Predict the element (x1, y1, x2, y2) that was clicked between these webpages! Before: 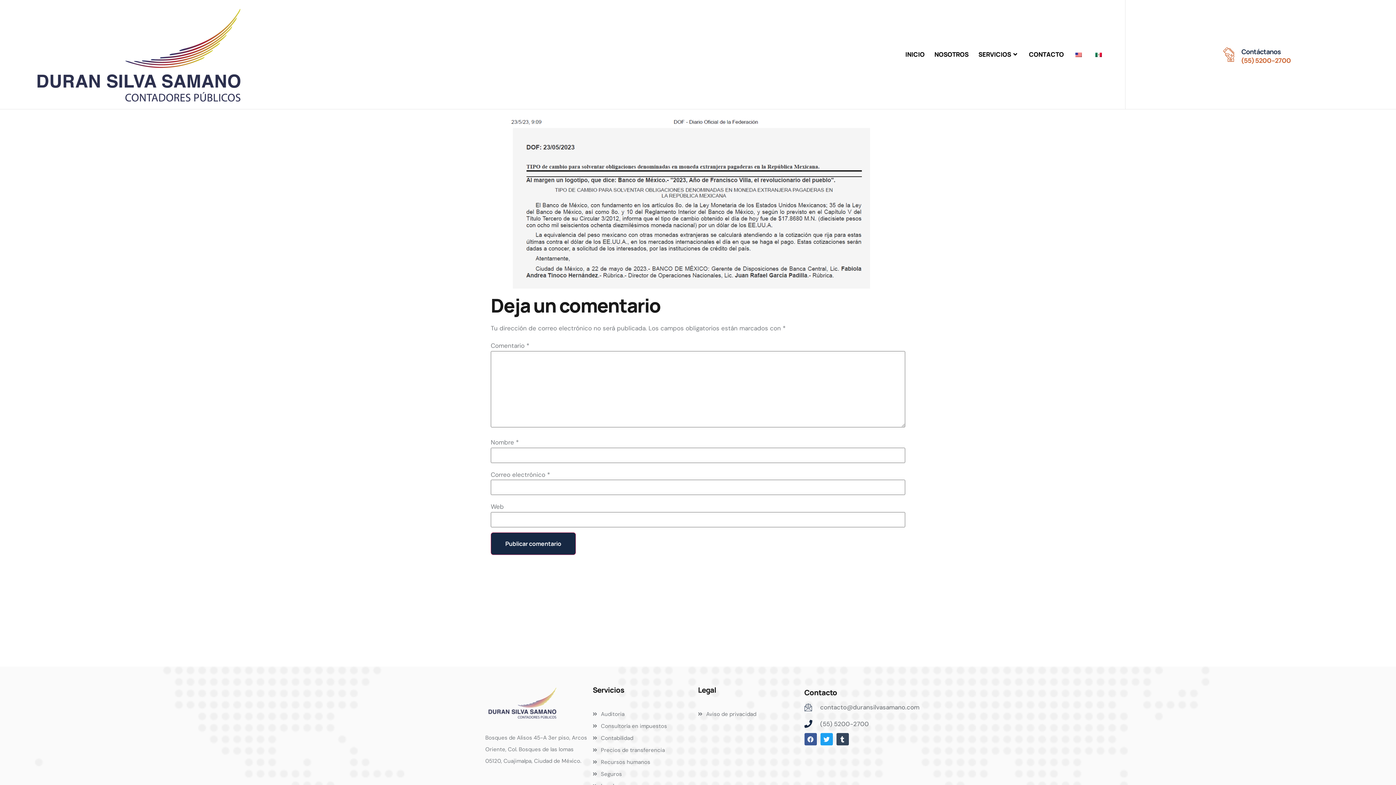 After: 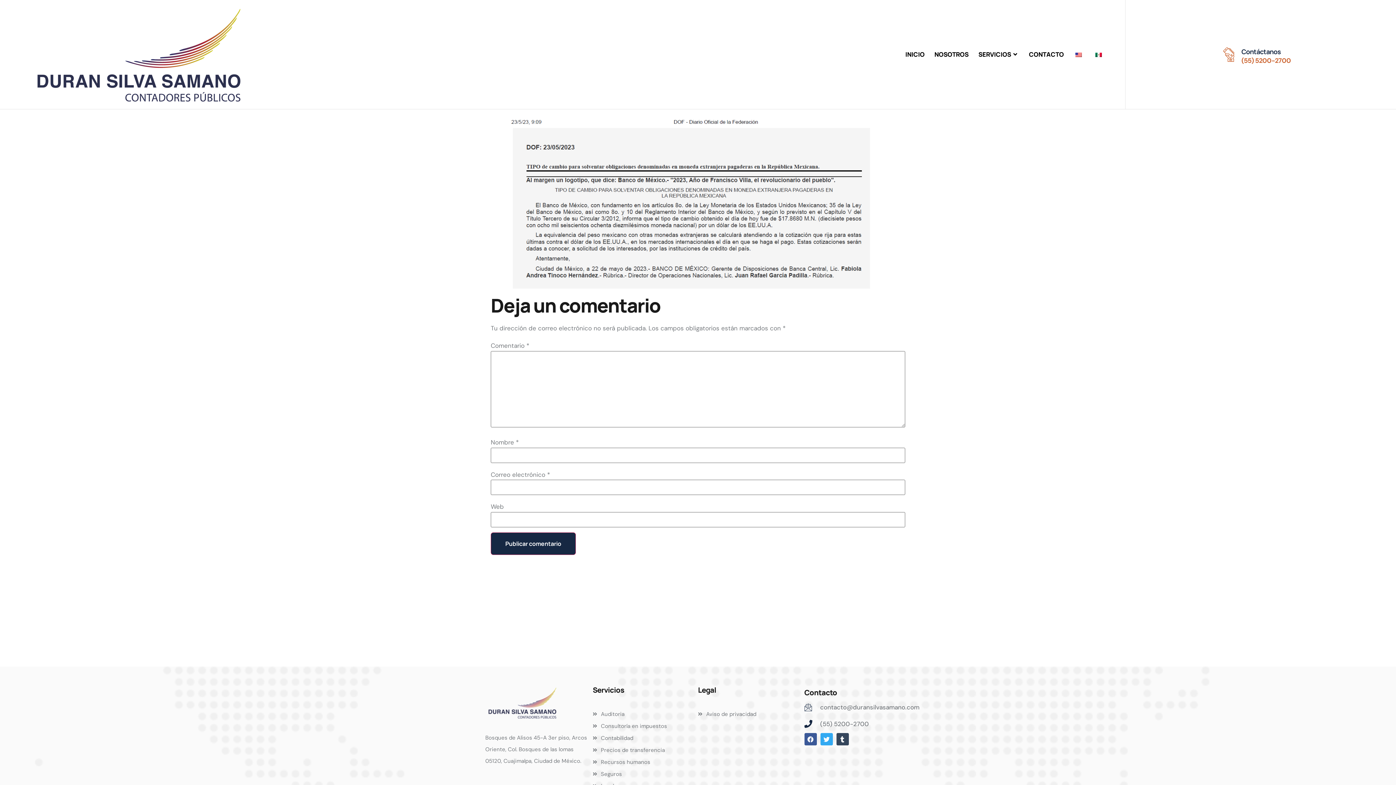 Action: label: Twitter bbox: (820, 733, 832, 745)